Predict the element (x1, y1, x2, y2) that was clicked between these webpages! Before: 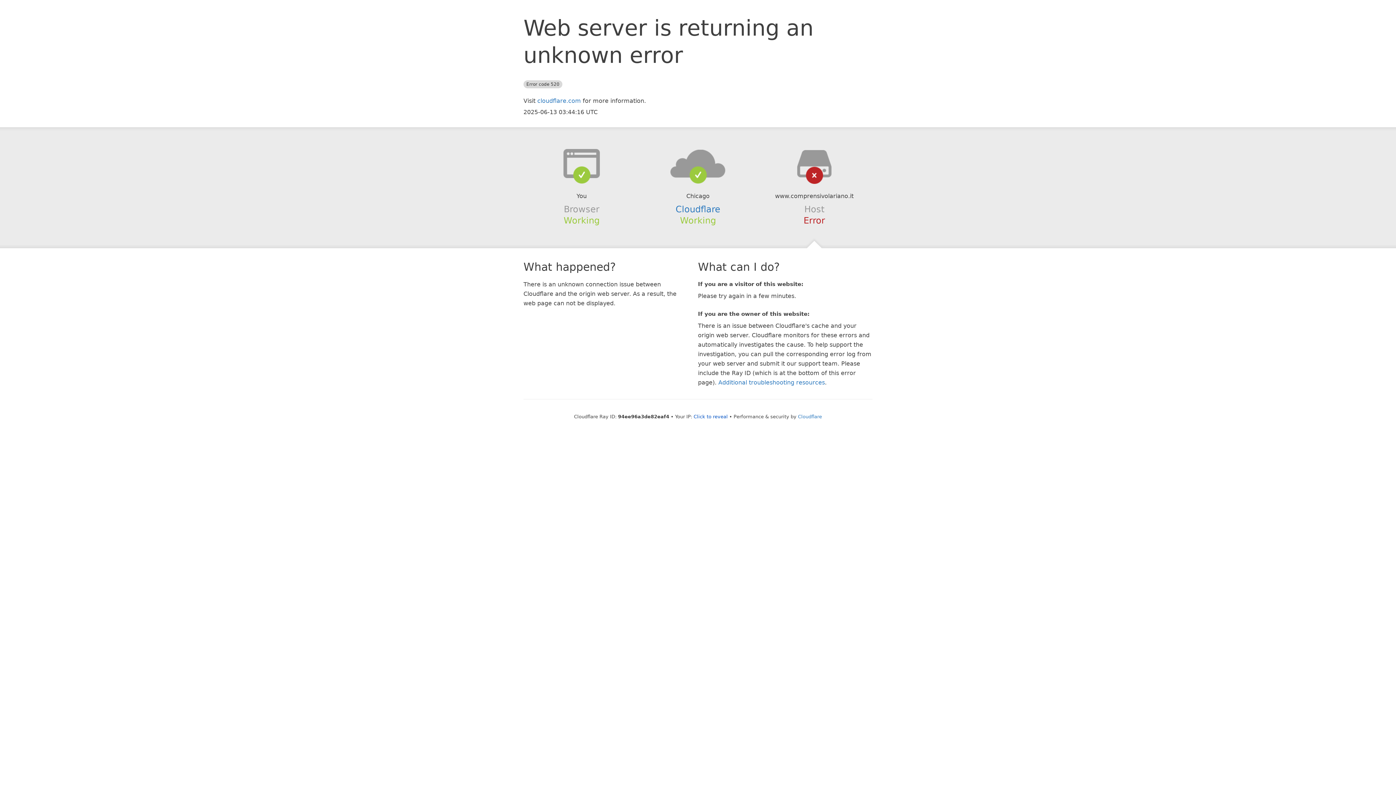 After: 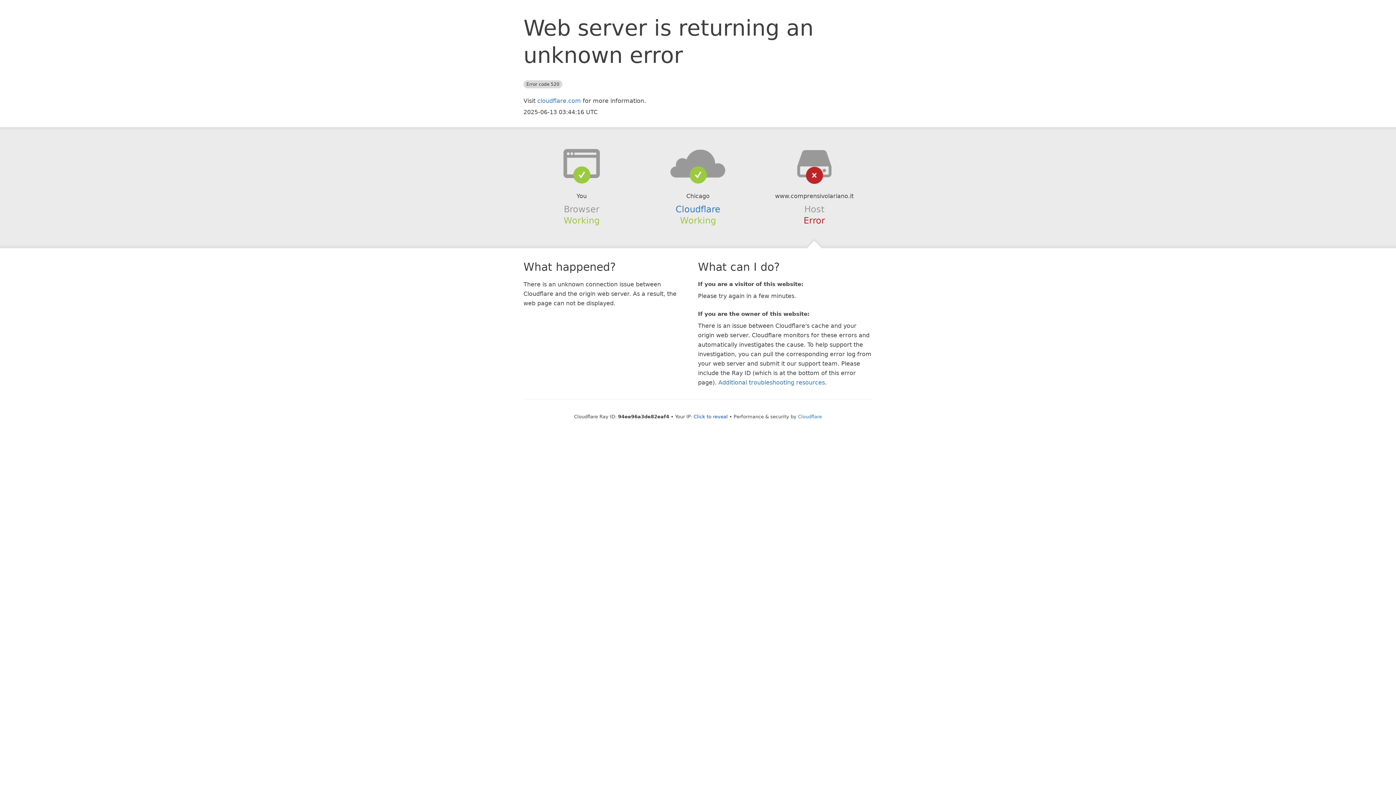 Action: bbox: (639, 148, 756, 178)